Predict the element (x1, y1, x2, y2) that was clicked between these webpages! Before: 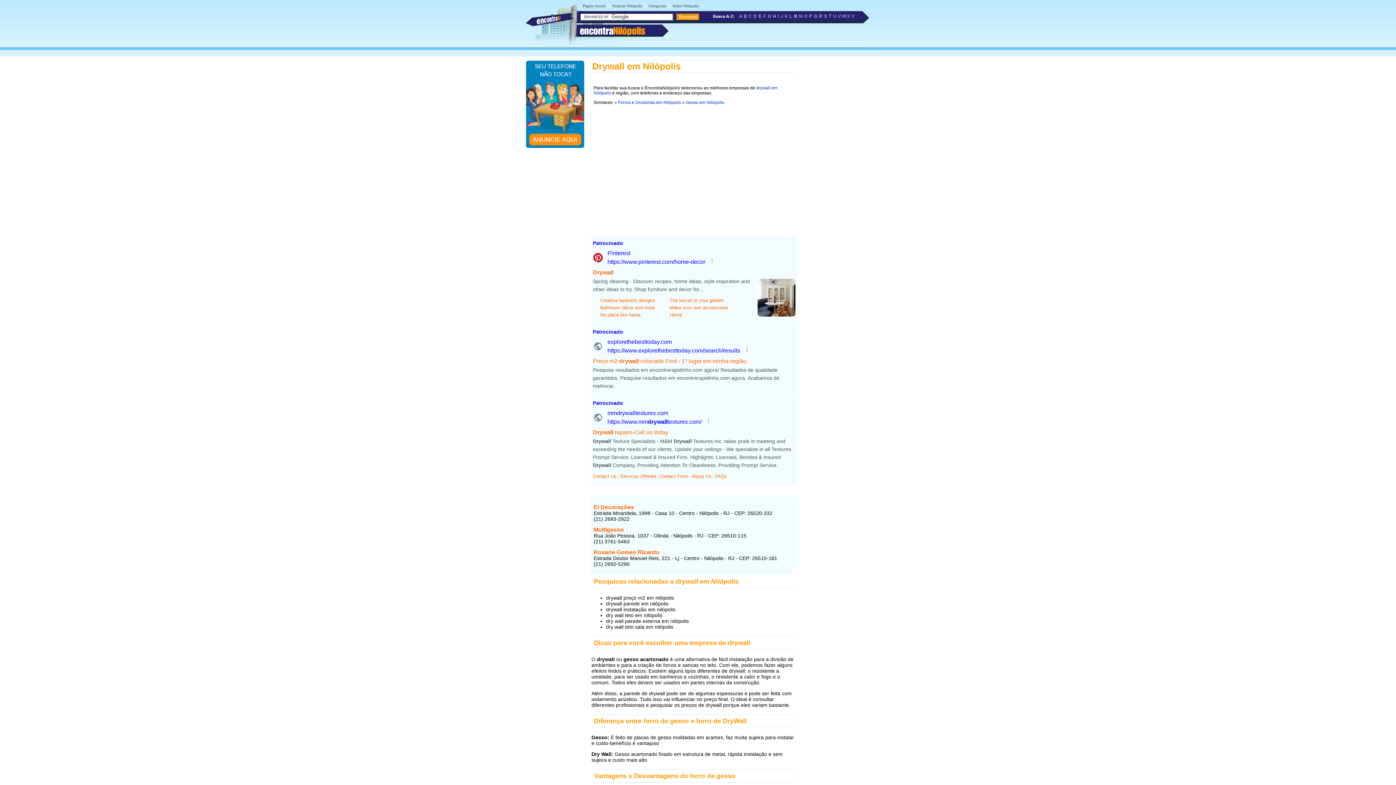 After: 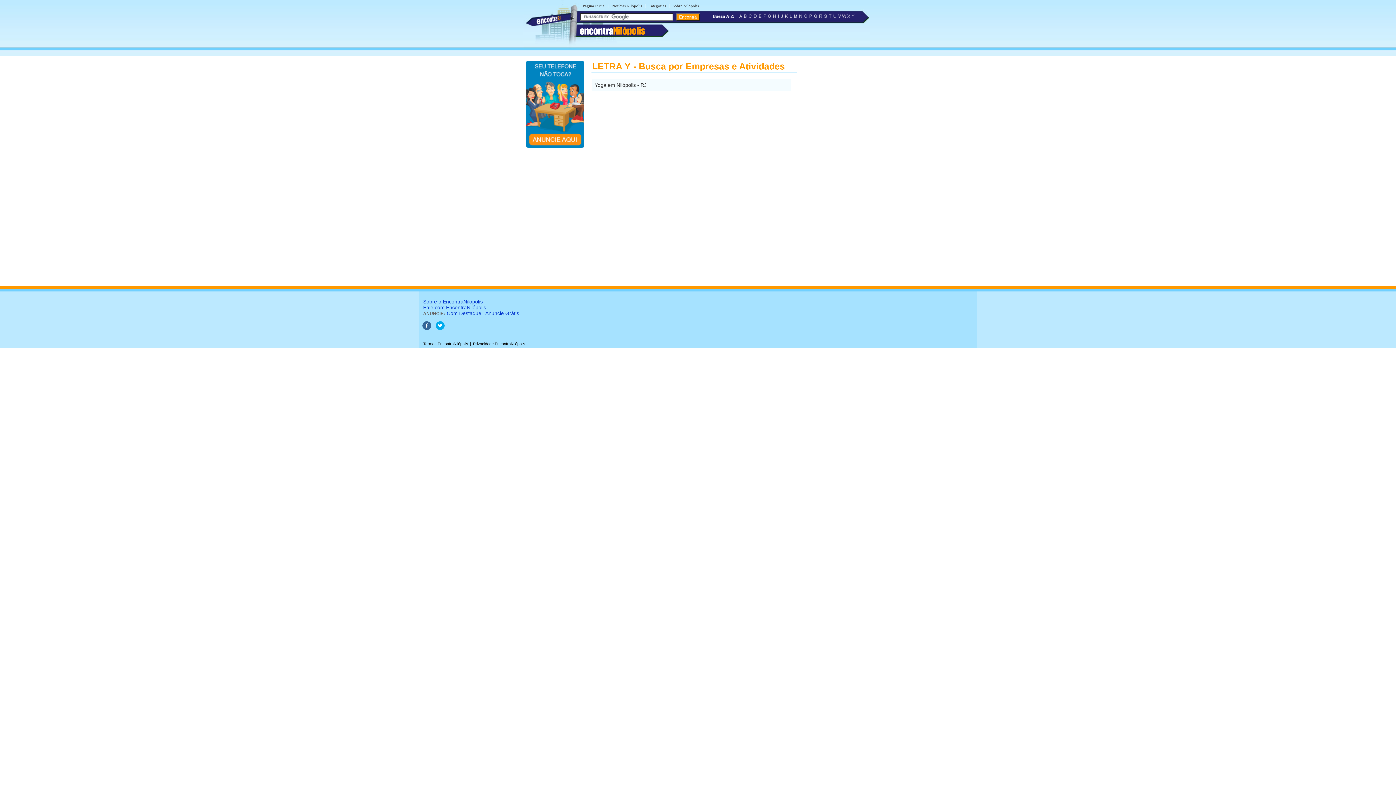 Action: bbox: (851, 15, 855, 20)